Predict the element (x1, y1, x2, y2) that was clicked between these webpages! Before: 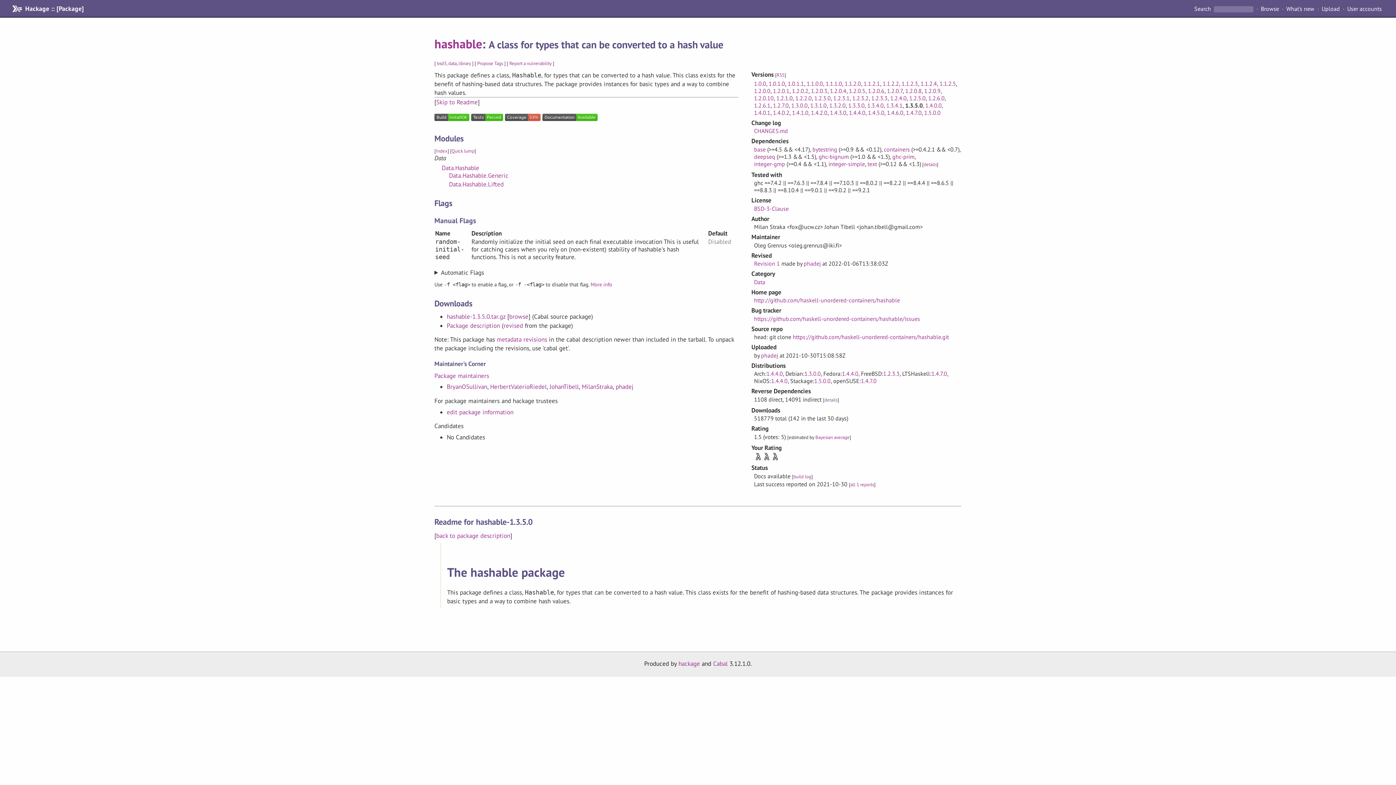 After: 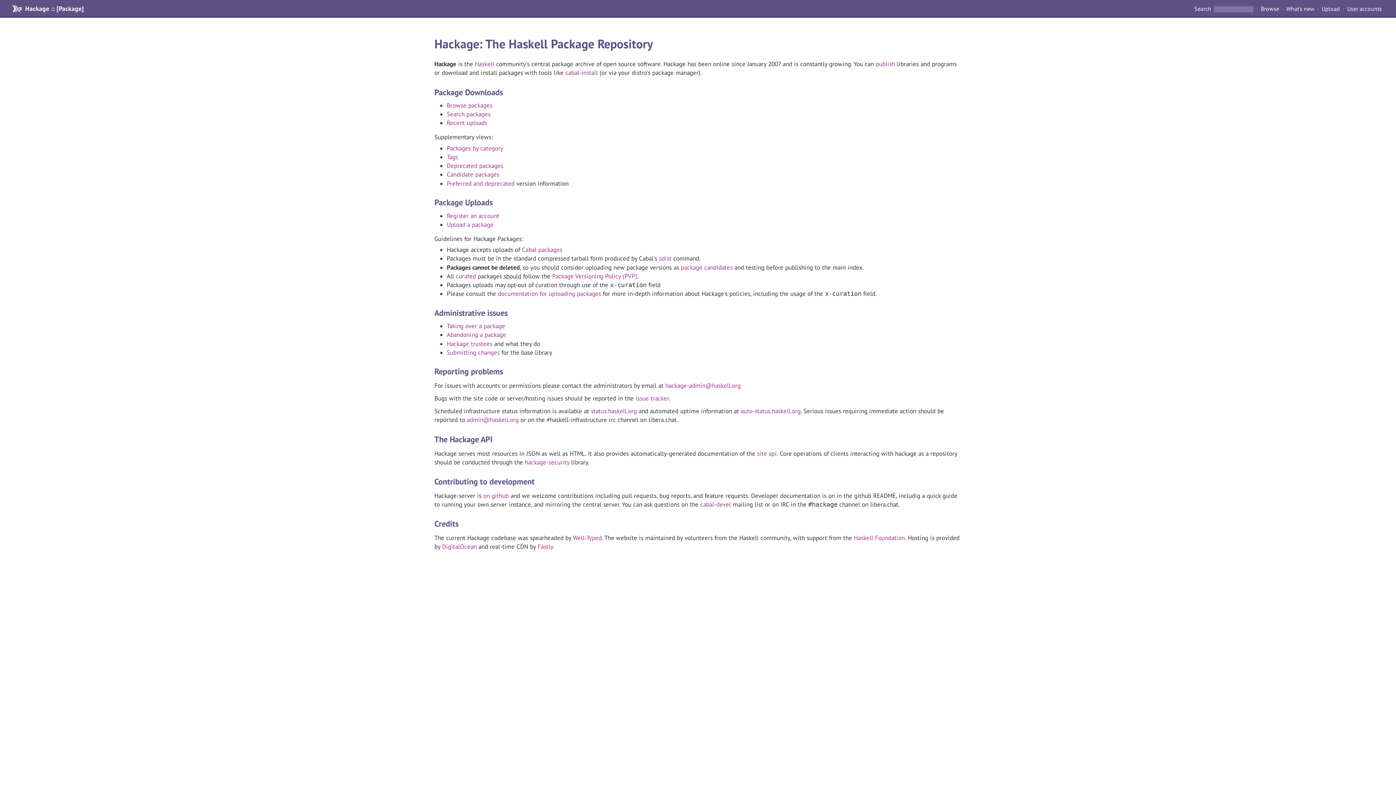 Action: label: Hackage :: [Package] bbox: (11, 5, 83, 12)